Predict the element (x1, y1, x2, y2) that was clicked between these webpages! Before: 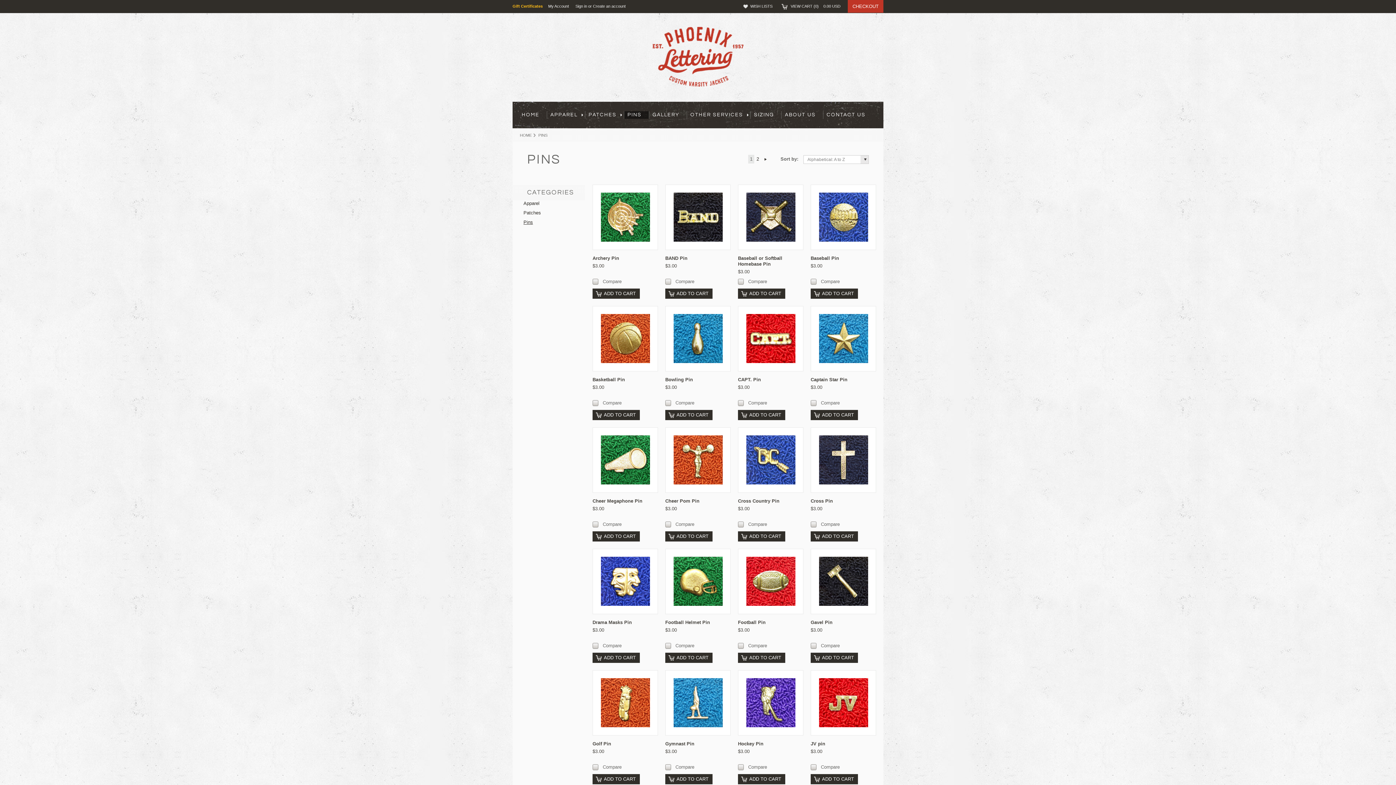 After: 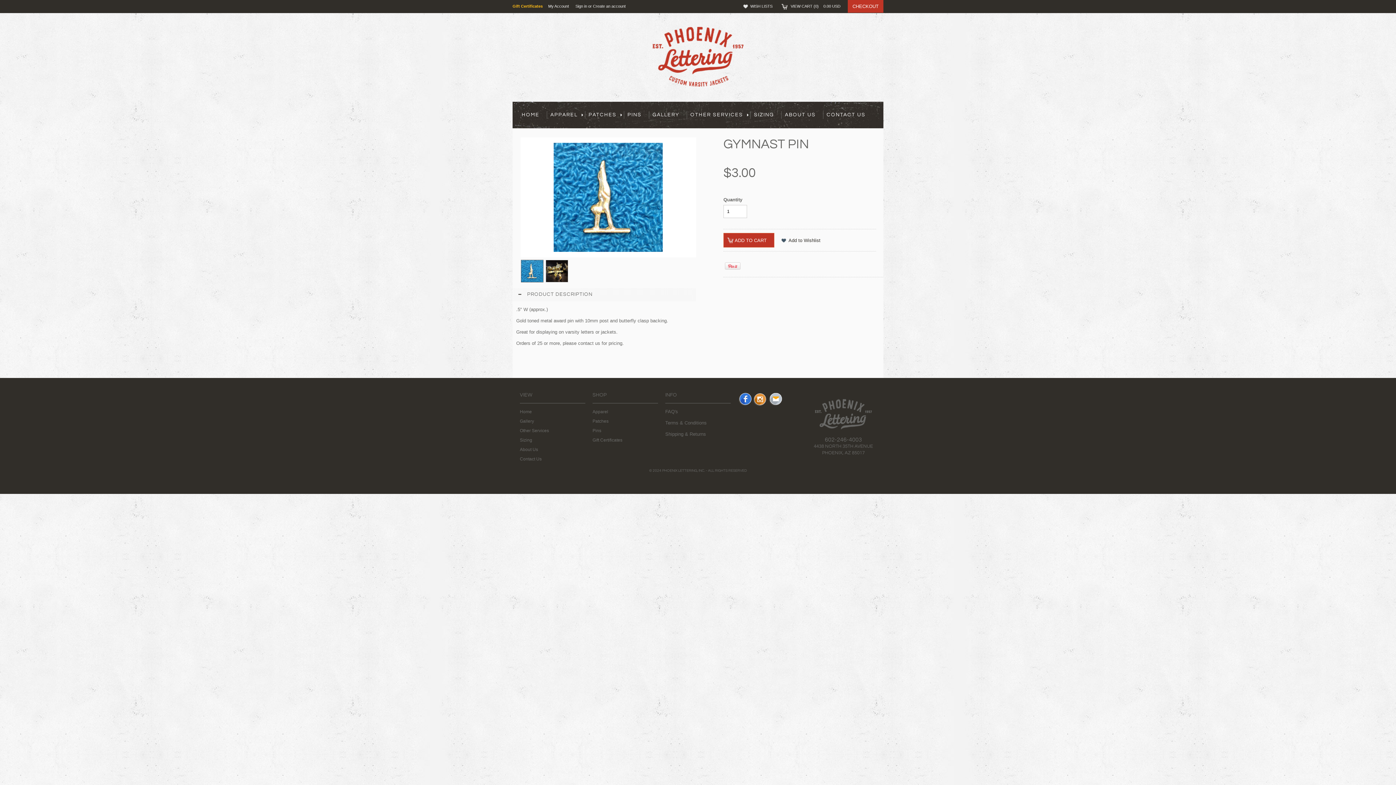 Action: bbox: (665, 741, 694, 747) label: Gymnast Pin